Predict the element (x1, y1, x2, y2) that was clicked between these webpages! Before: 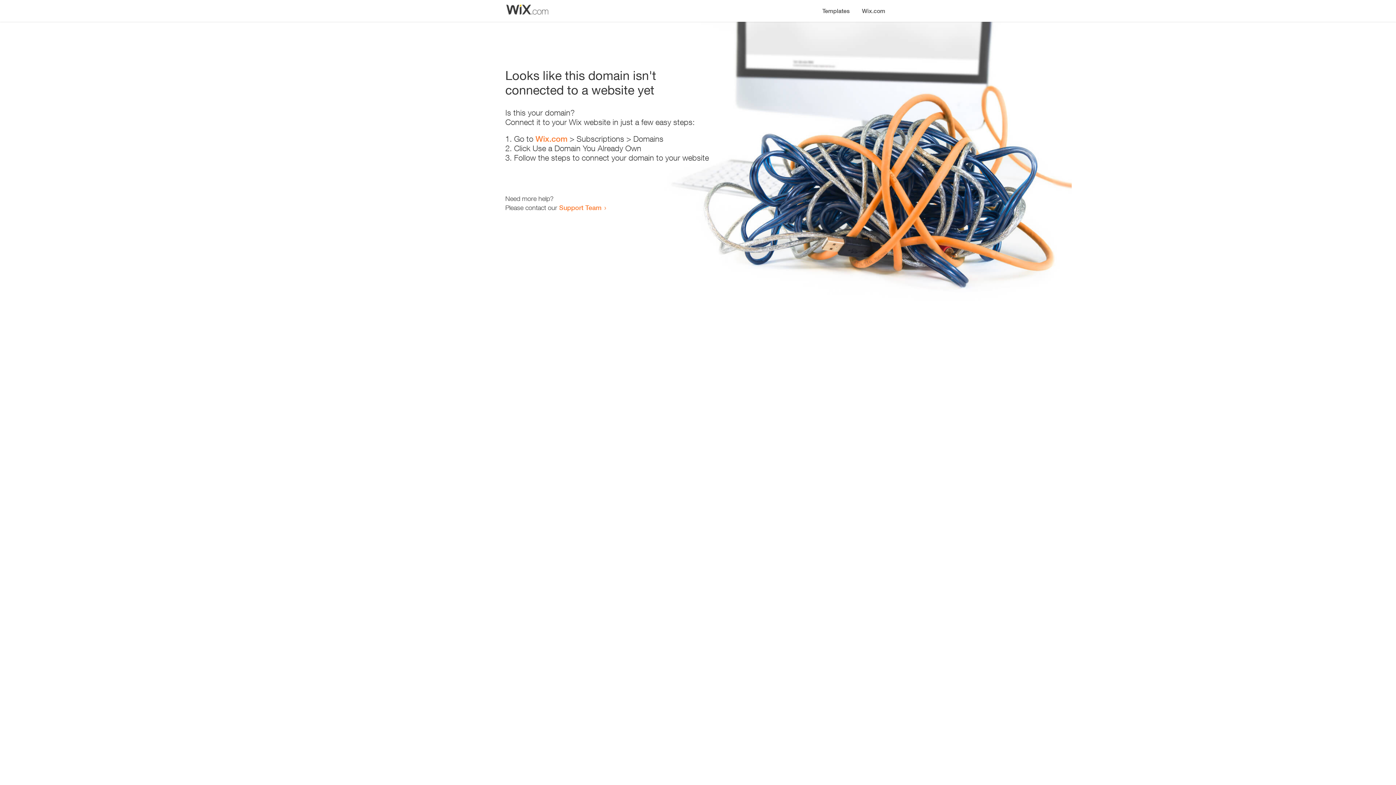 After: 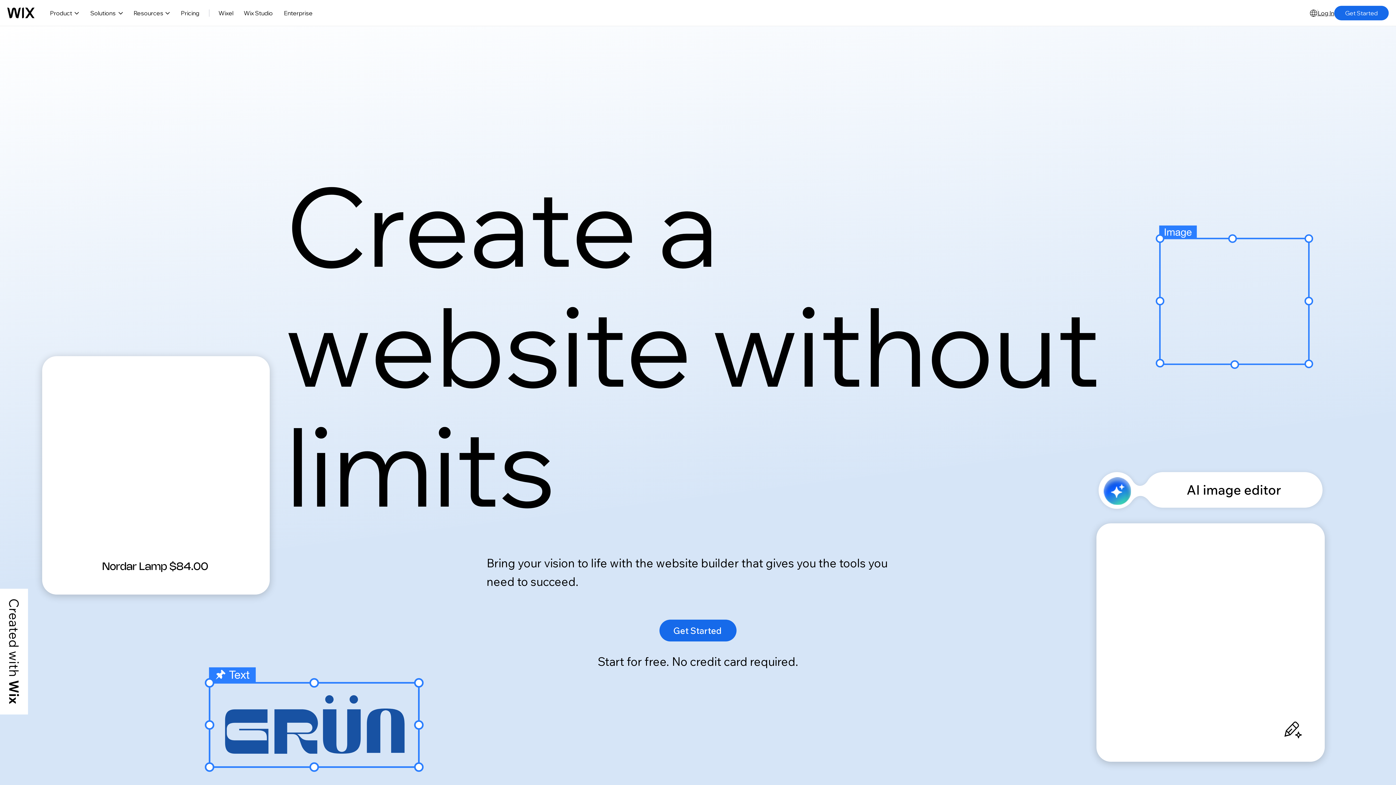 Action: bbox: (535, 134, 567, 143) label: Wix.com